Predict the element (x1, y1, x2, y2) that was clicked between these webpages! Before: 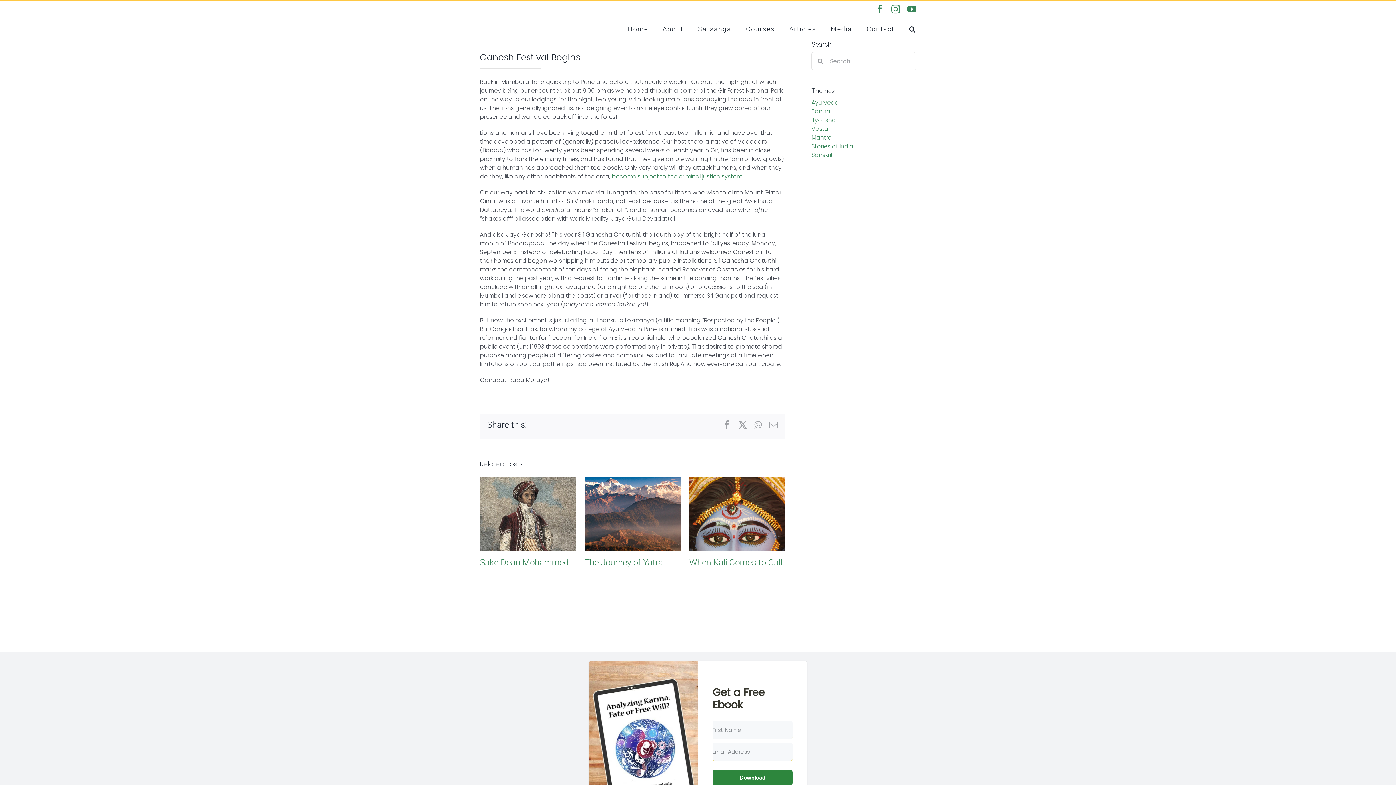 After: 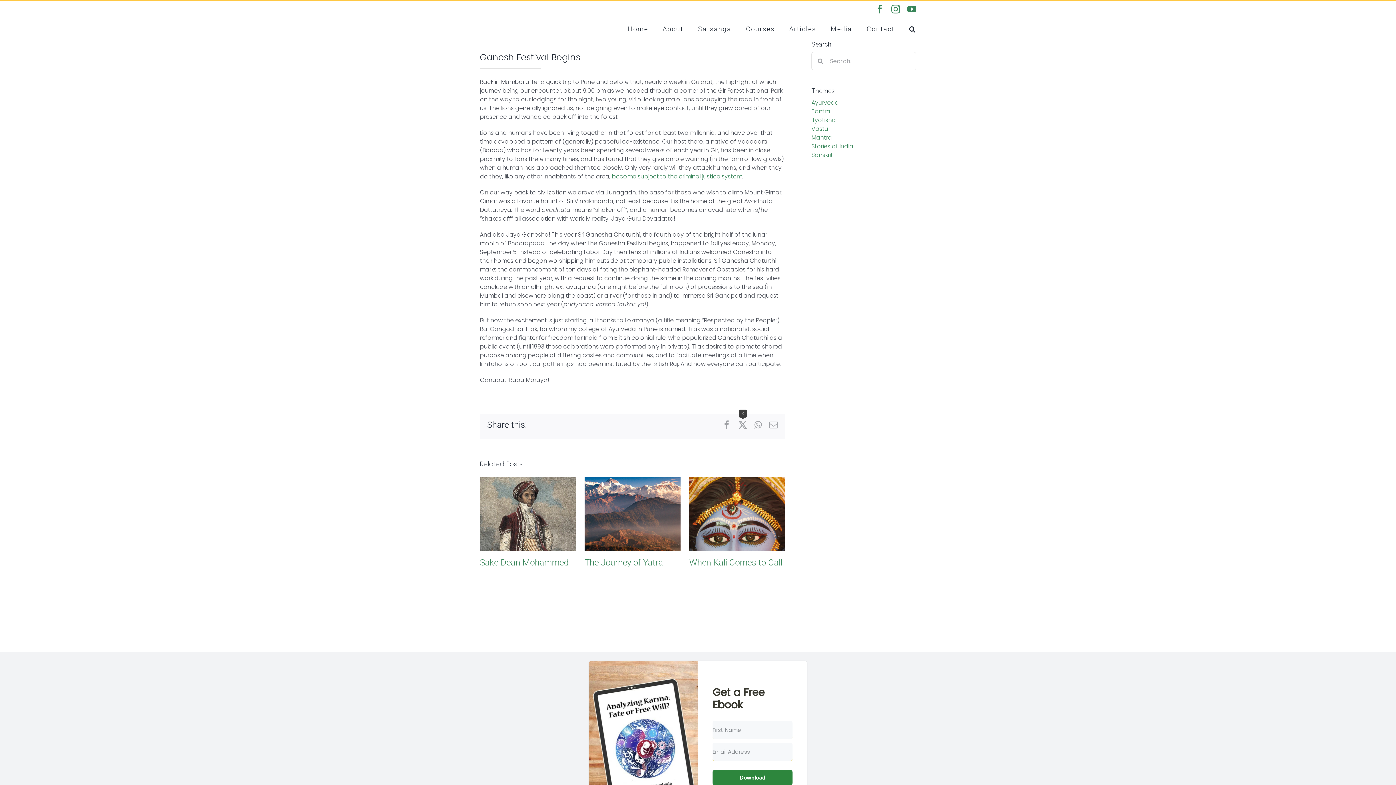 Action: label: X bbox: (738, 420, 747, 429)